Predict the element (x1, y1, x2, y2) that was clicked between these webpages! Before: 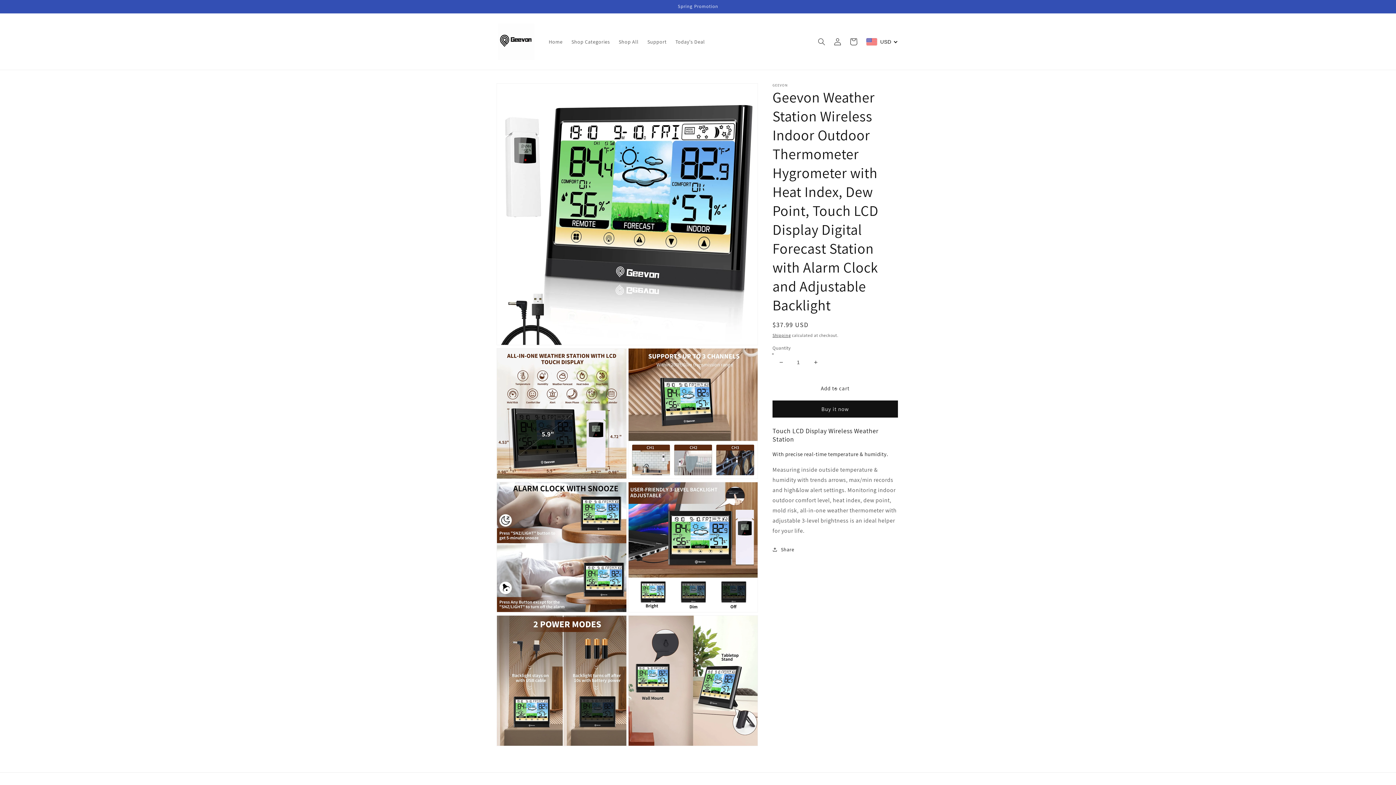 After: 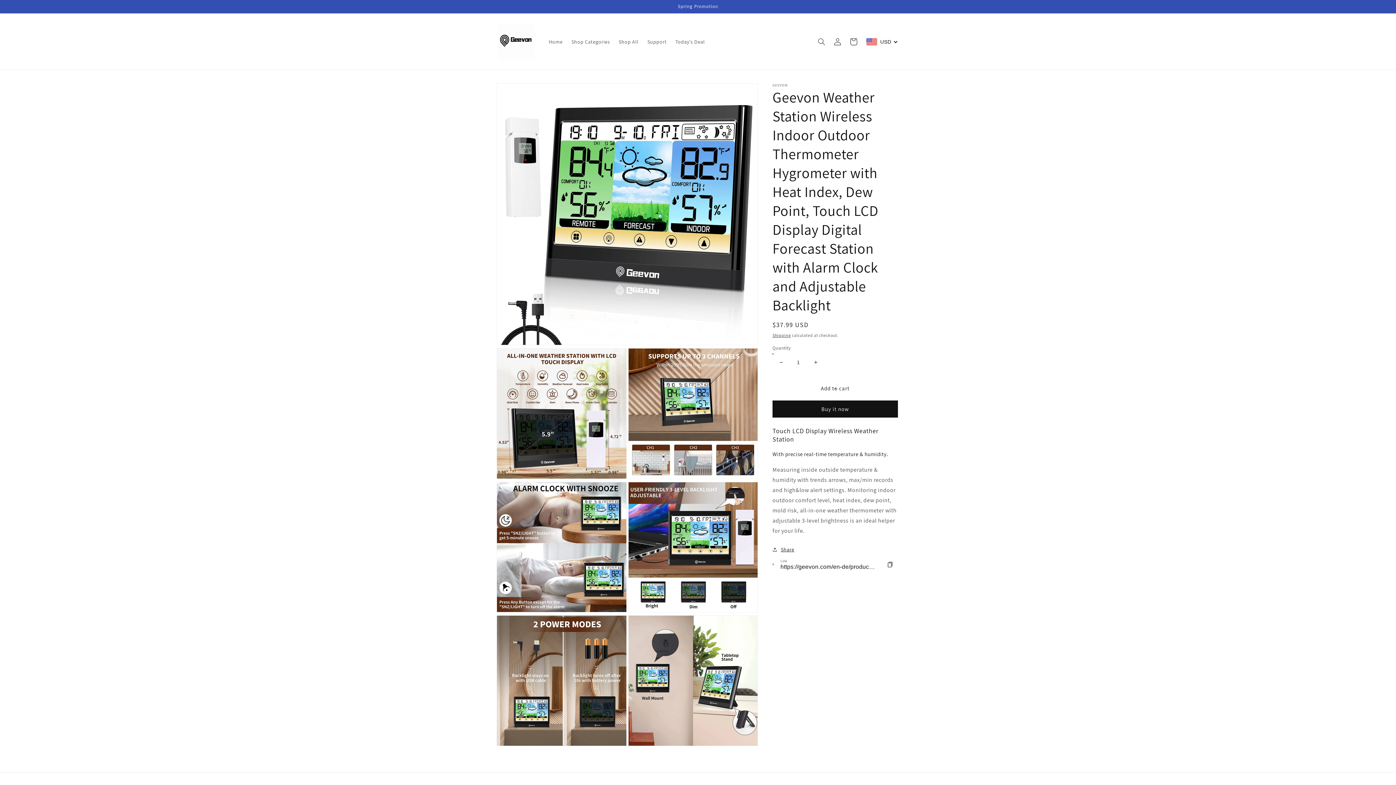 Action: label: Share bbox: (772, 545, 794, 554)